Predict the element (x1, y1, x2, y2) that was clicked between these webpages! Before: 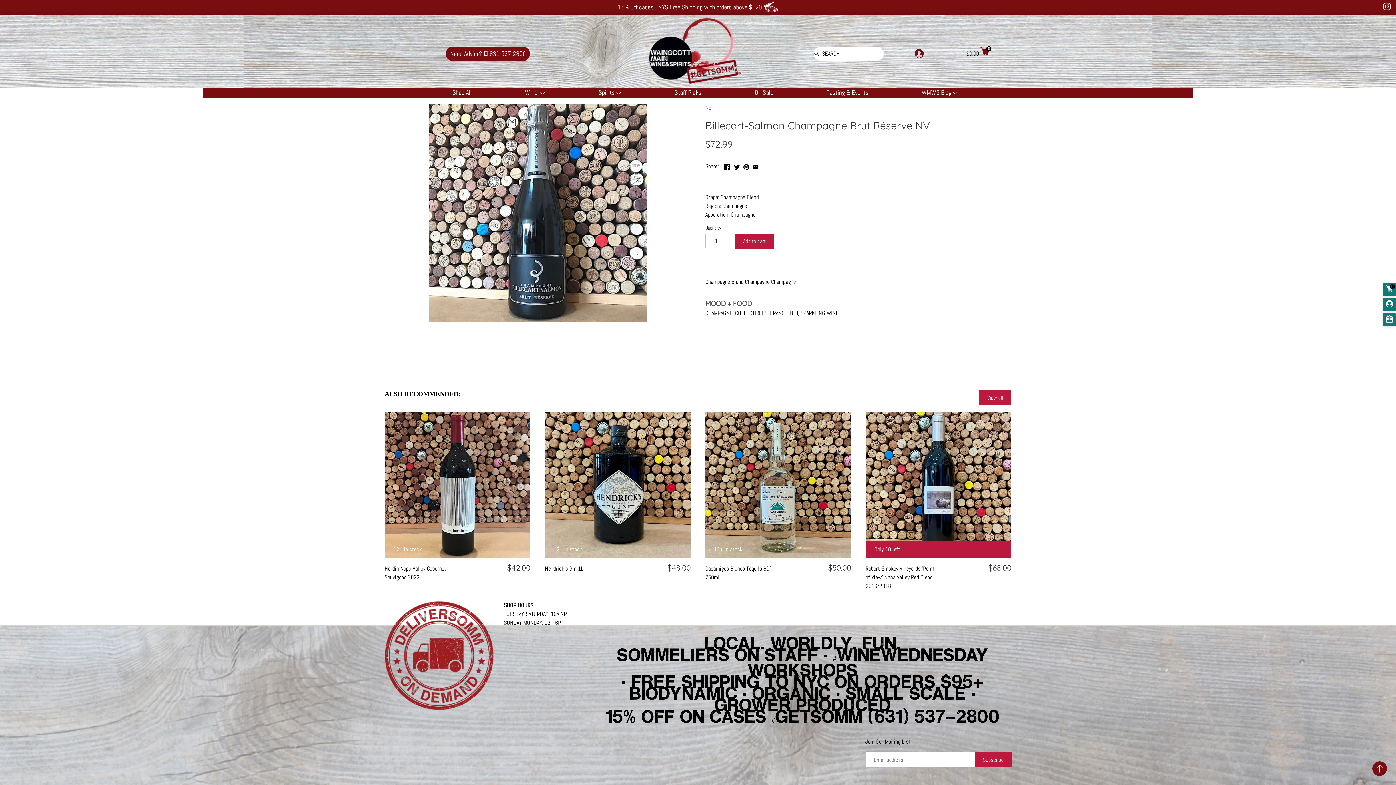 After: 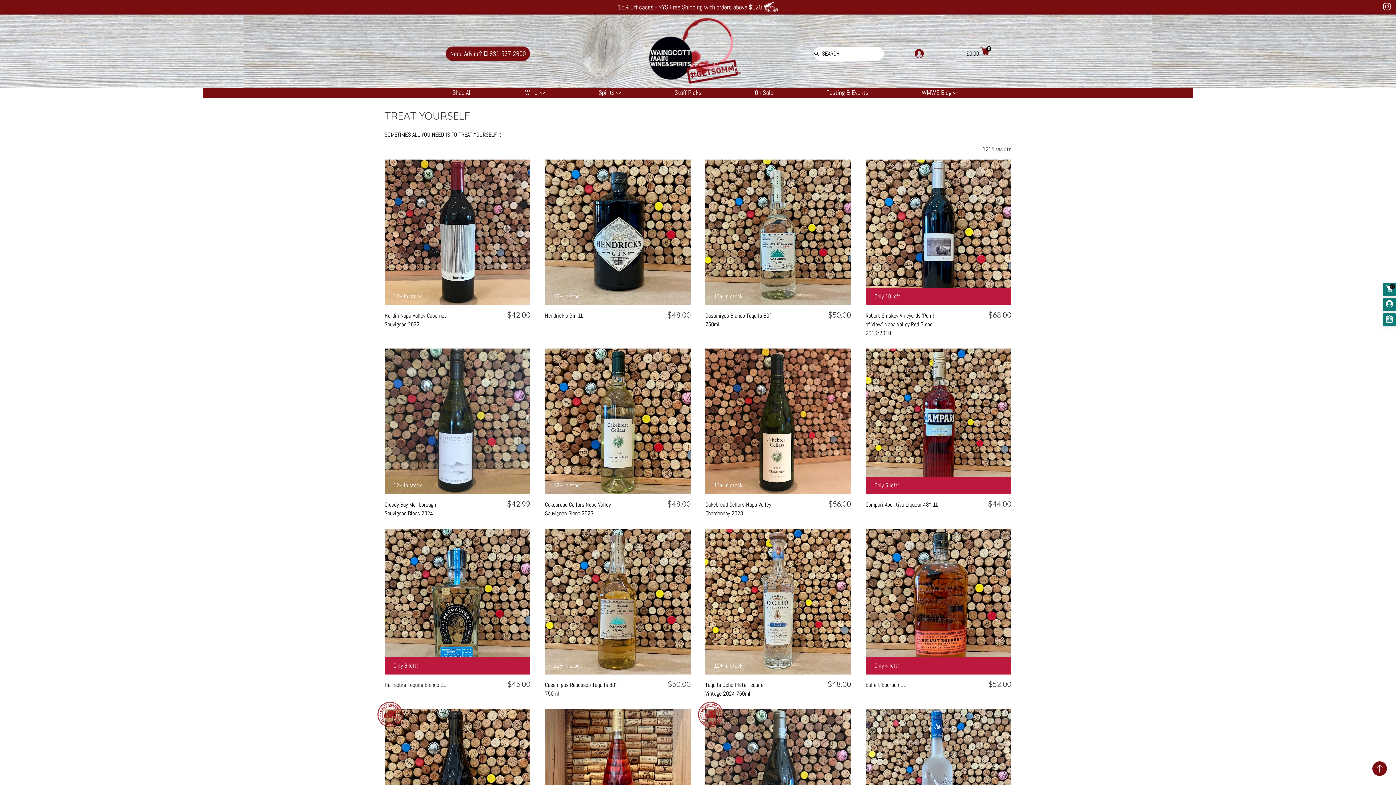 Action: bbox: (979, 390, 1011, 405) label: View all